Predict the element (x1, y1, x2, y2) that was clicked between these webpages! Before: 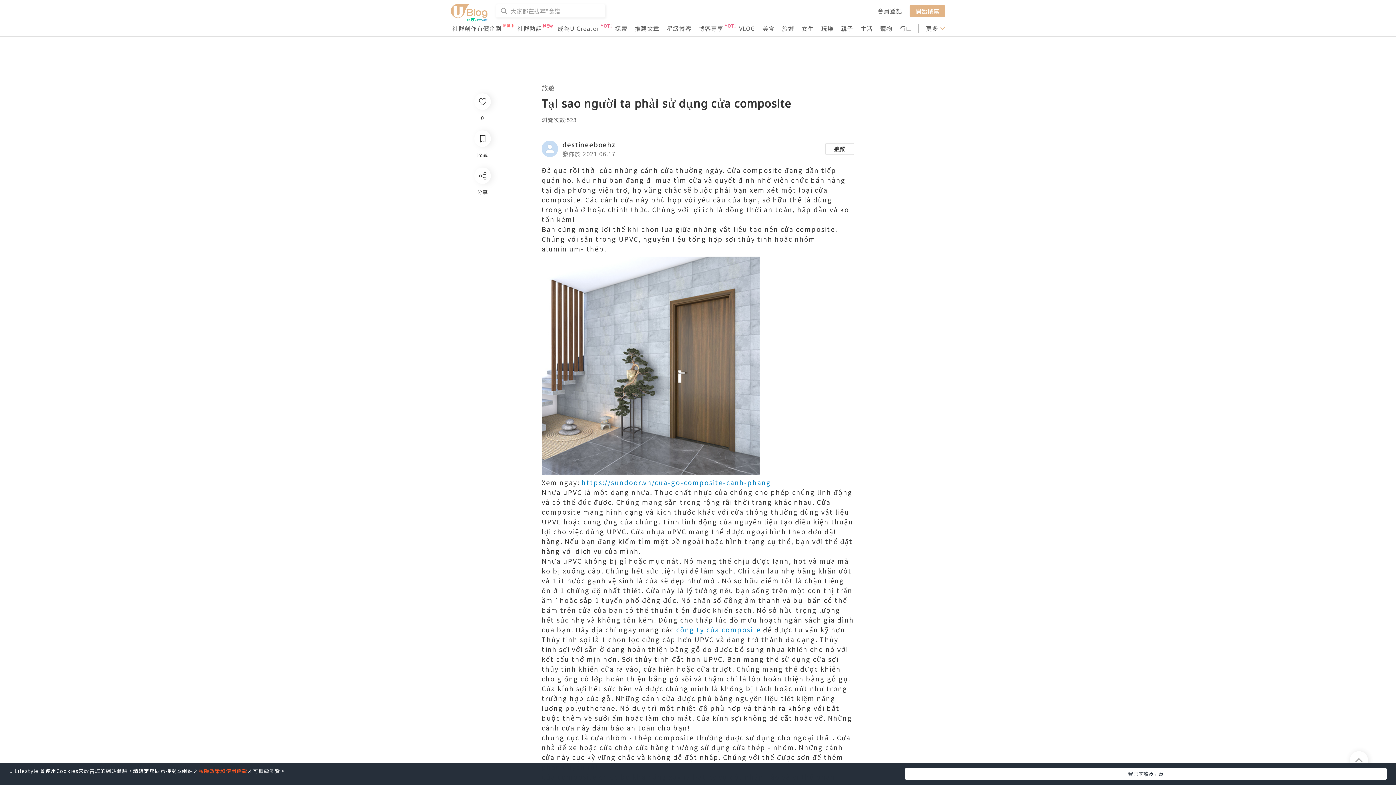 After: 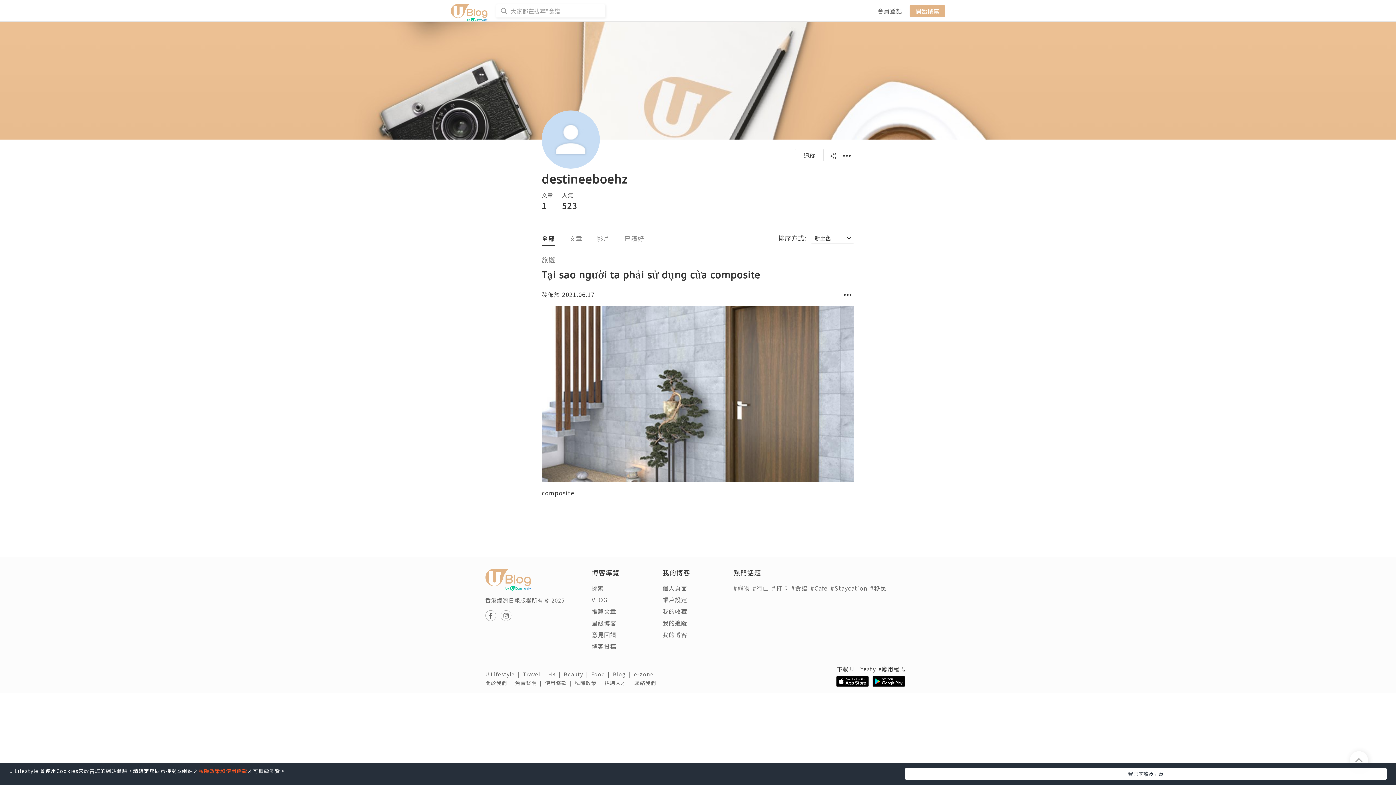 Action: bbox: (562, 139, 615, 149) label: destineeboehz